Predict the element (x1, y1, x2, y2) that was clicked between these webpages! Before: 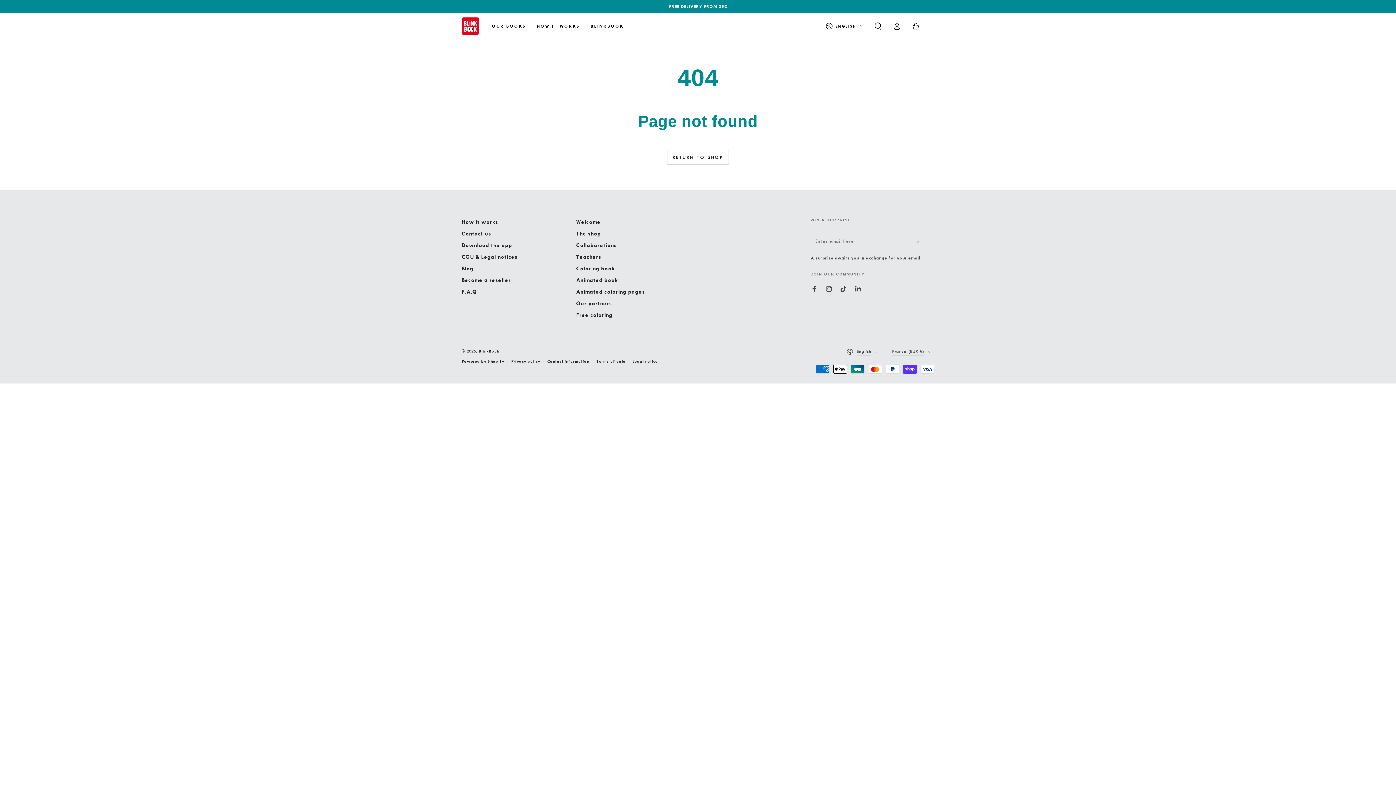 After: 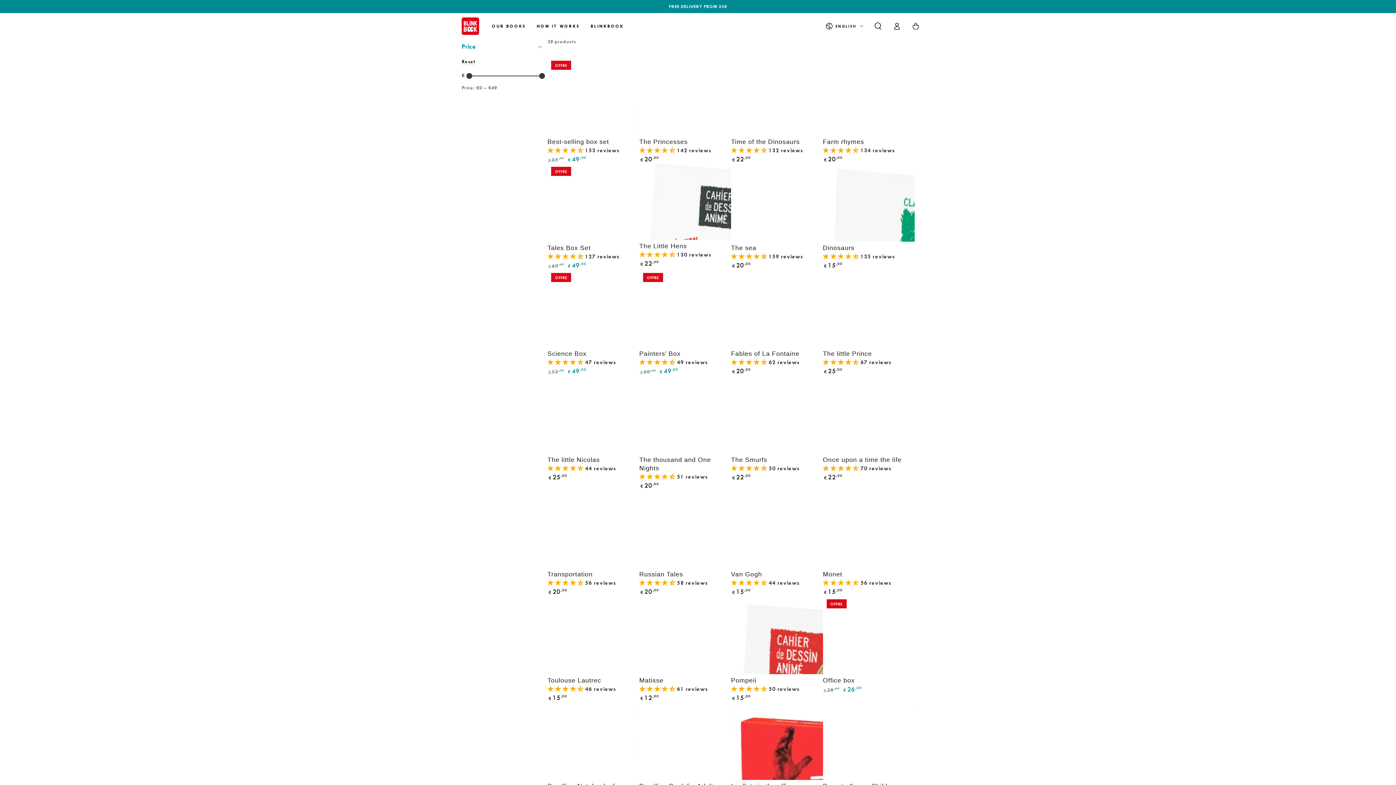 Action: label: OUR BOOKS bbox: (486, 17, 531, 34)